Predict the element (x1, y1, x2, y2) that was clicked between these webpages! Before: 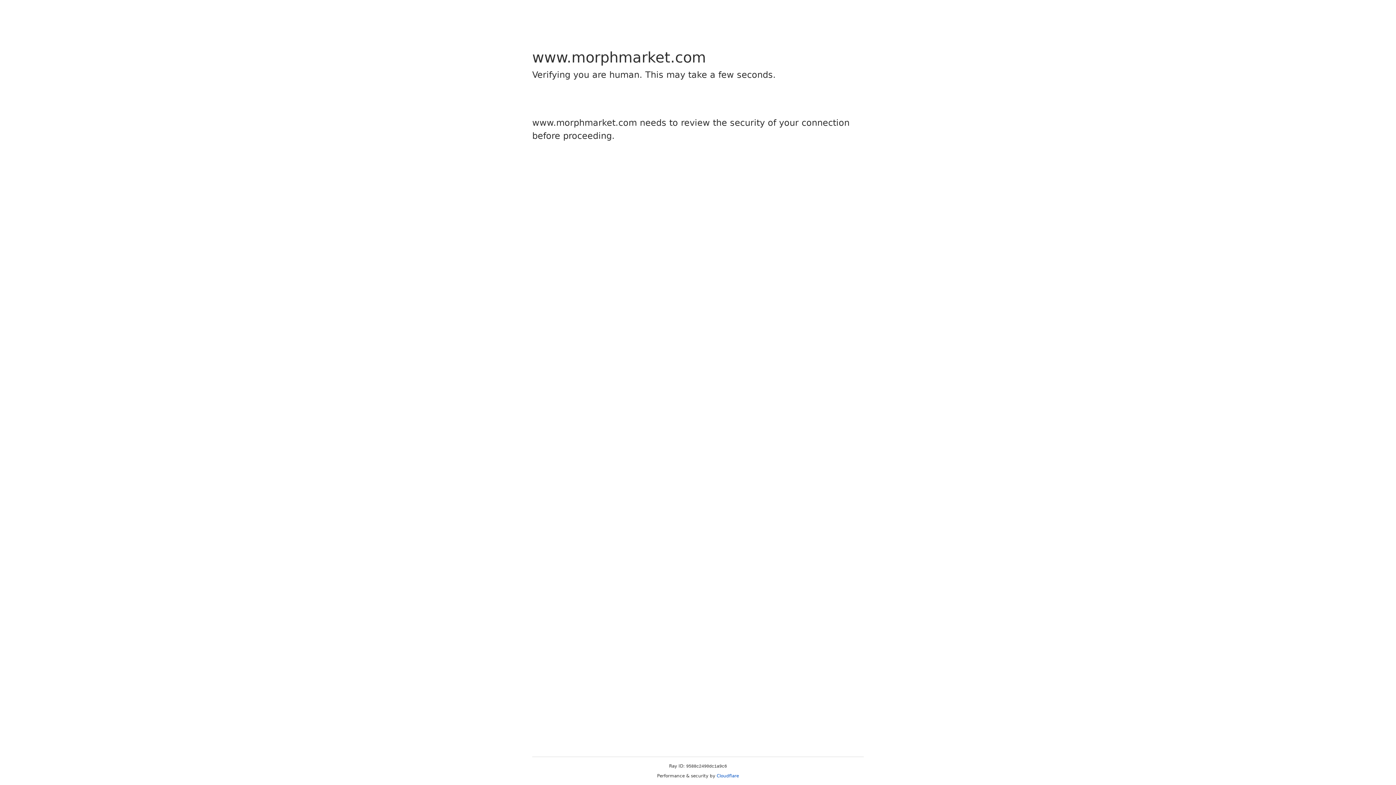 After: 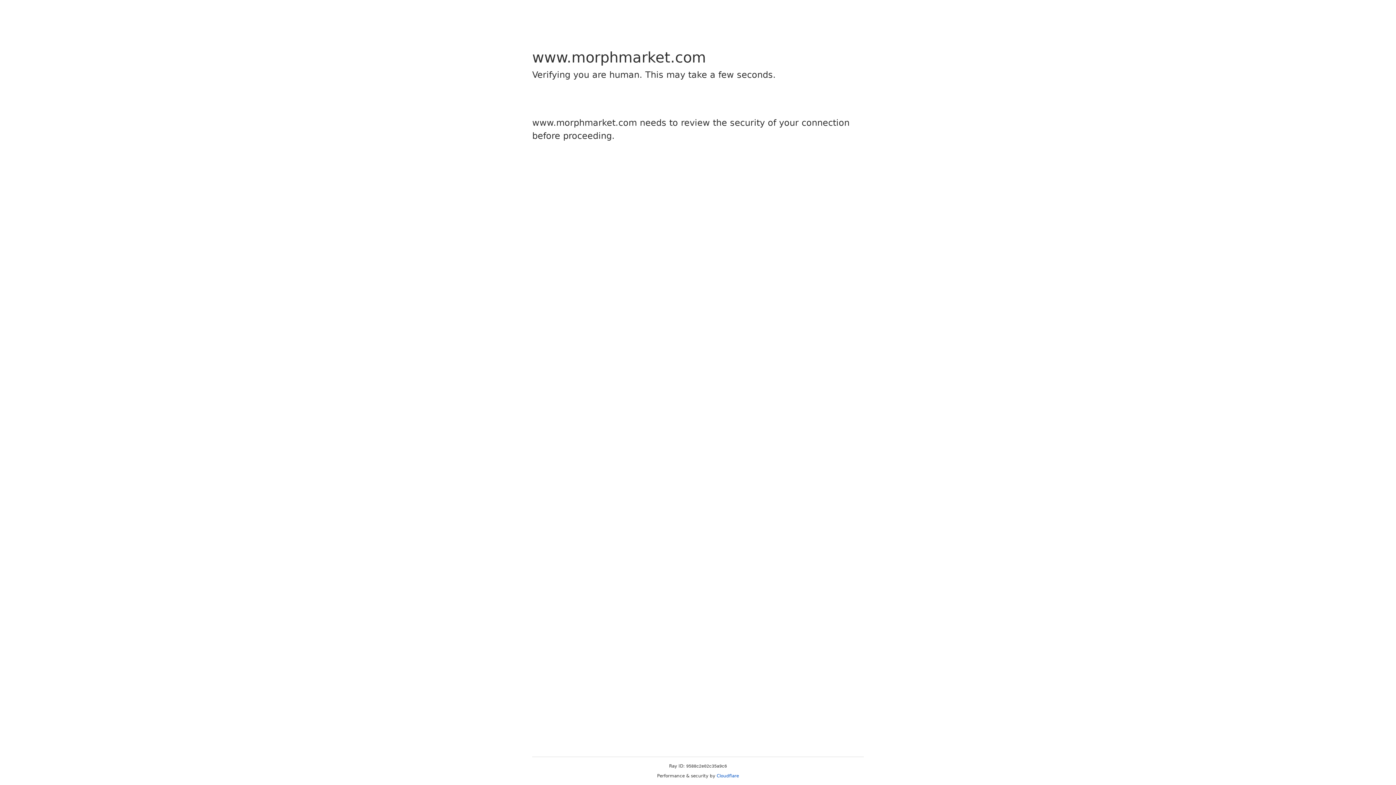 Action: label: Cloudflare bbox: (716, 773, 739, 778)